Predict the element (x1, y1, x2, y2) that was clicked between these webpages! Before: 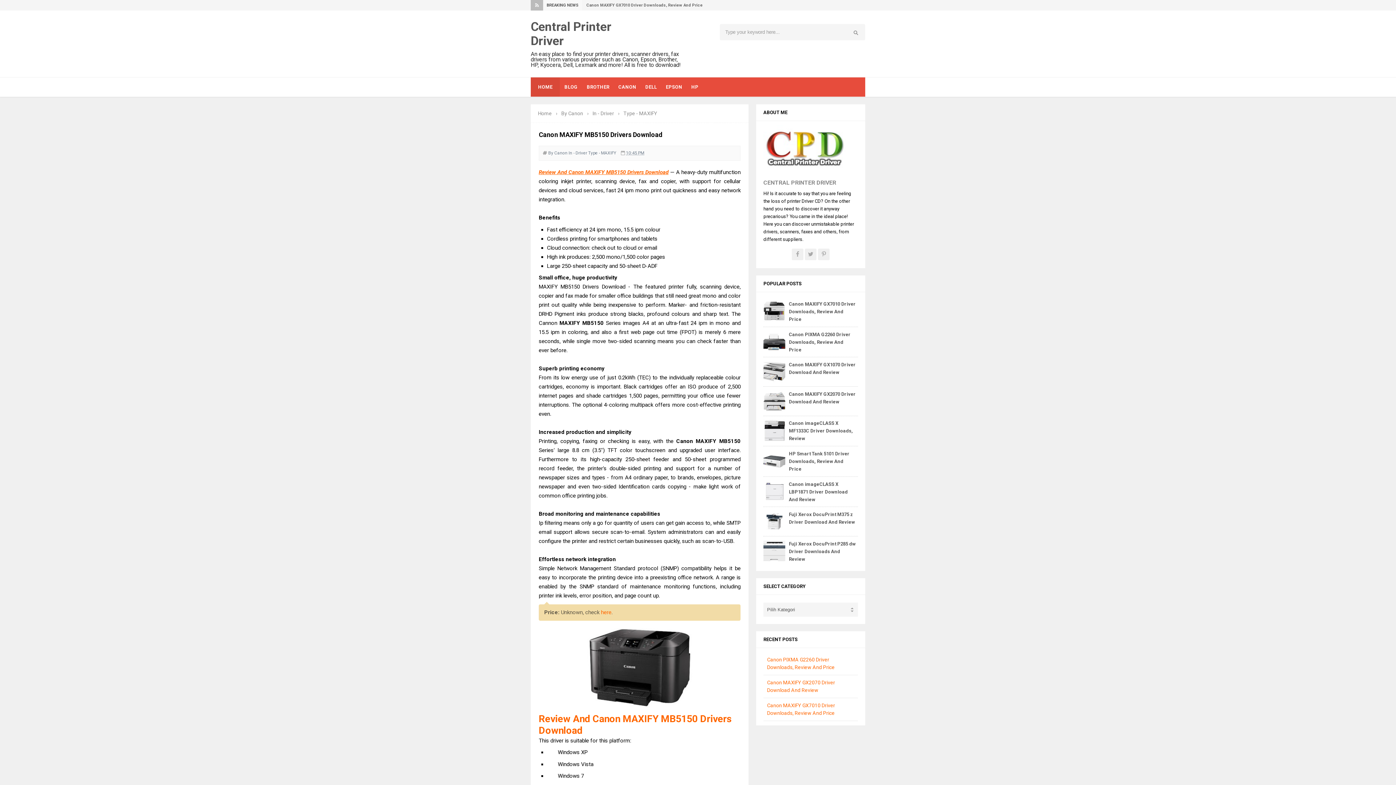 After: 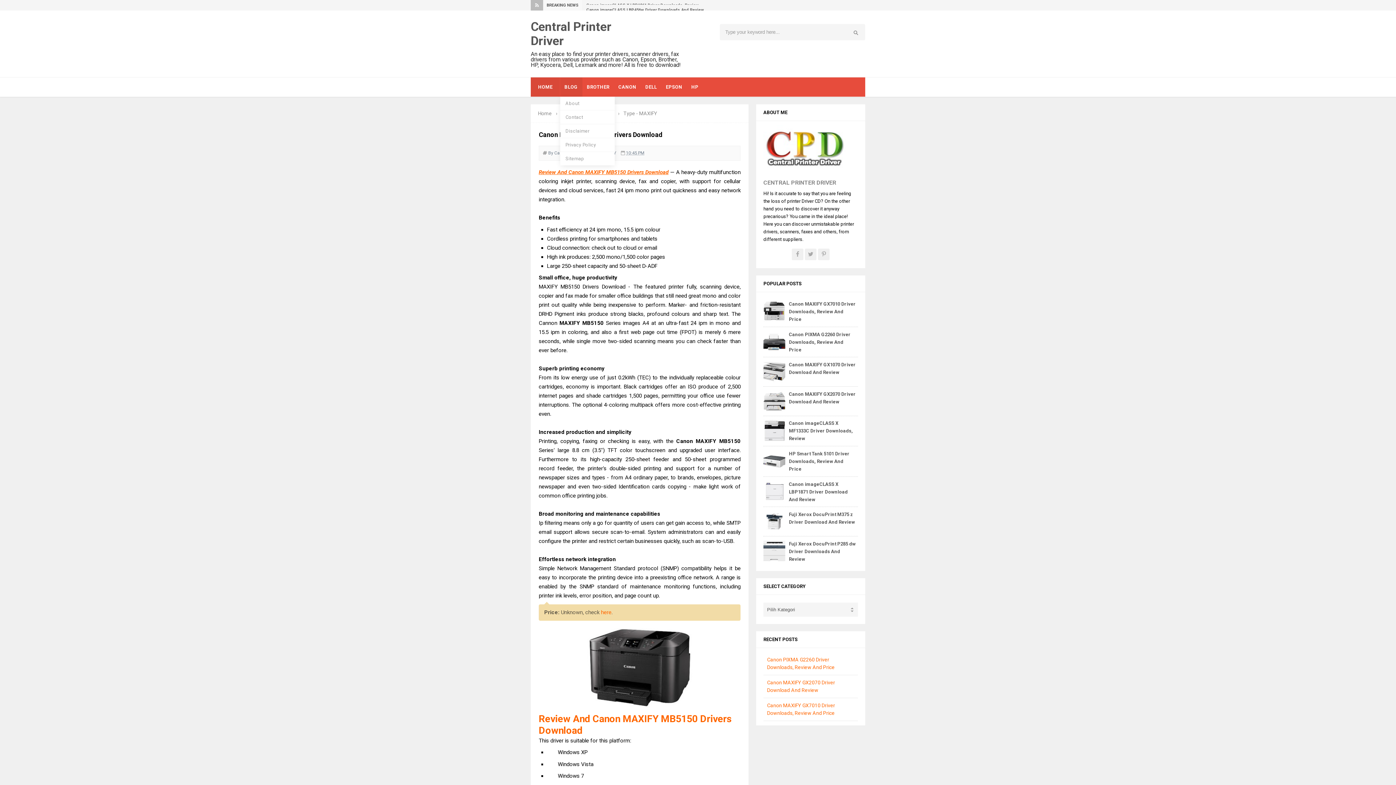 Action: label: BLOG bbox: (560, 77, 582, 96)